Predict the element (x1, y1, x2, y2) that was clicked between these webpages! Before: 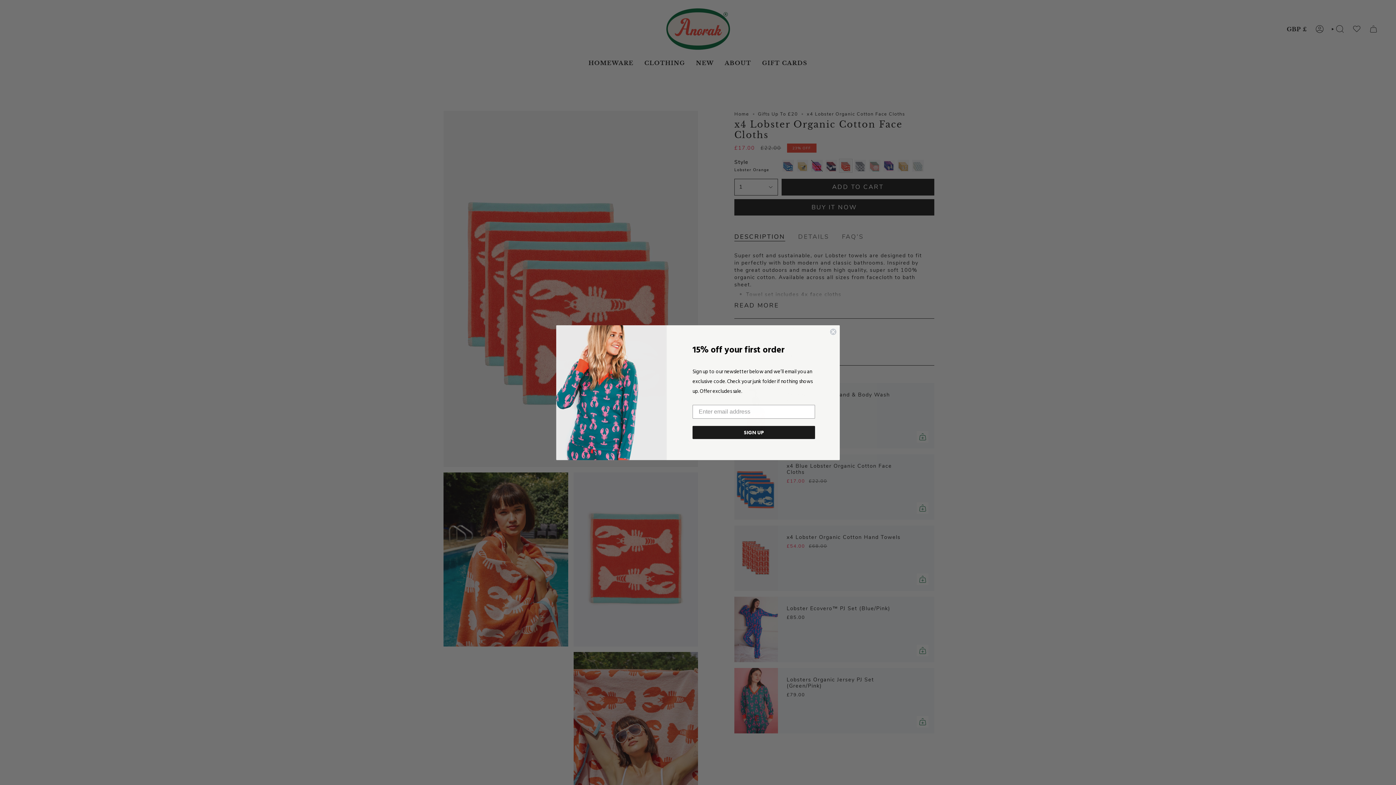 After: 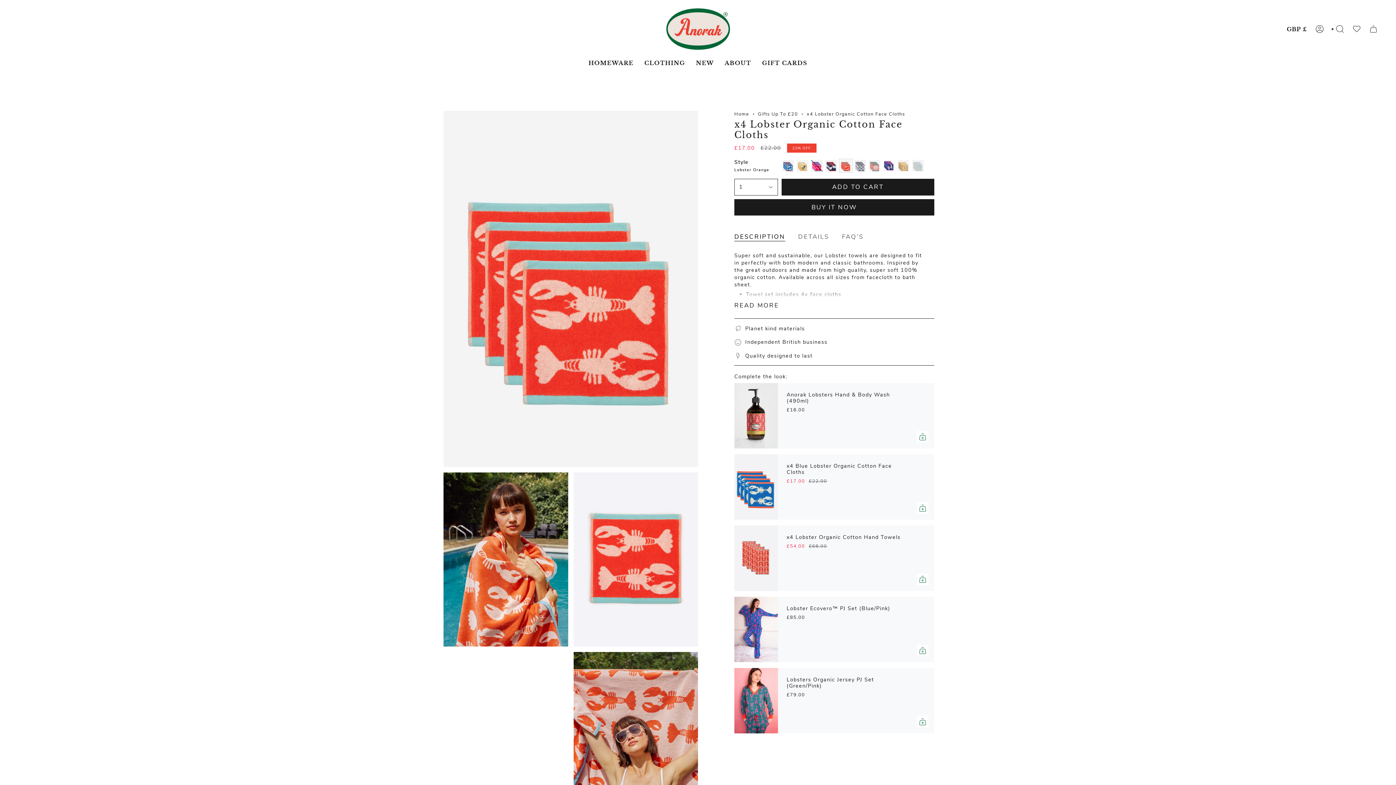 Action: bbox: (829, 328, 837, 335) label: Close dialog